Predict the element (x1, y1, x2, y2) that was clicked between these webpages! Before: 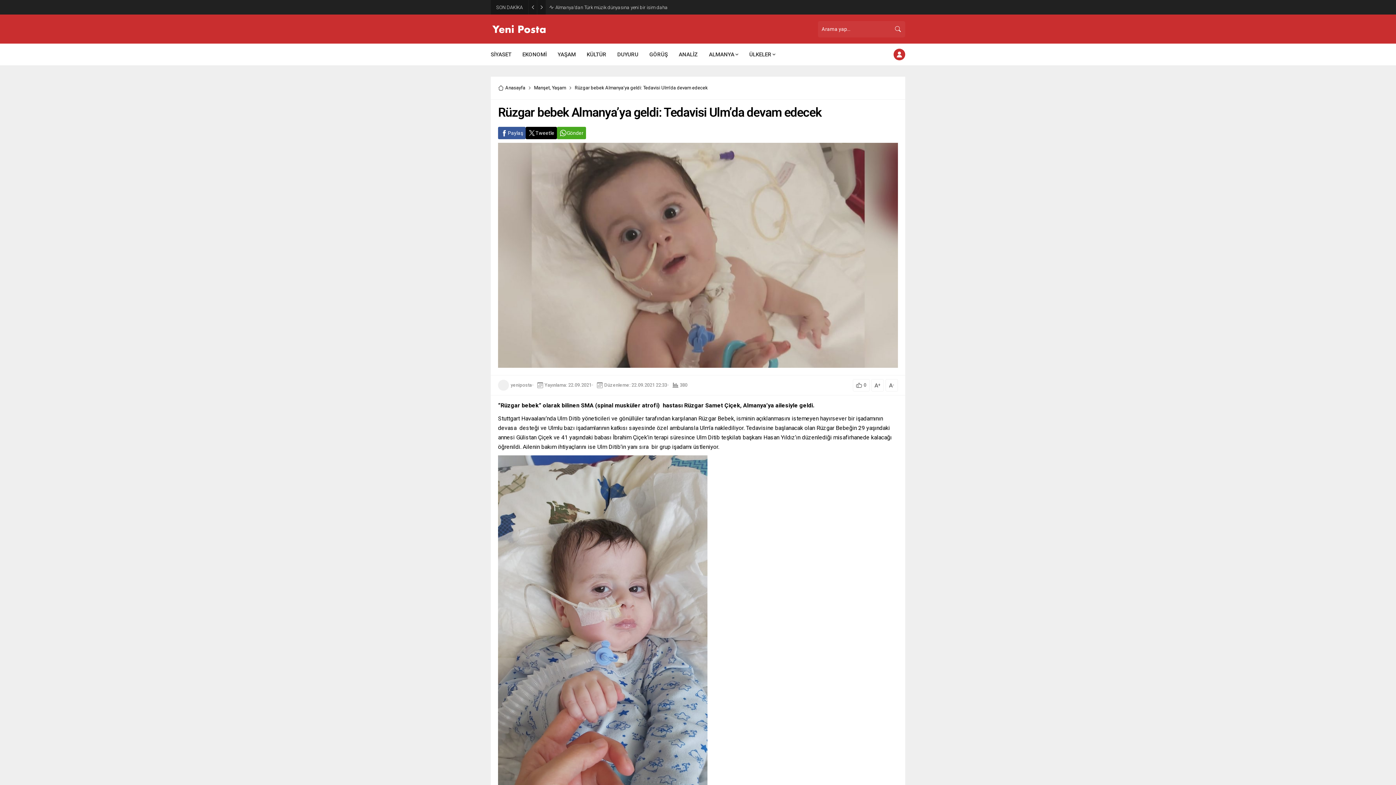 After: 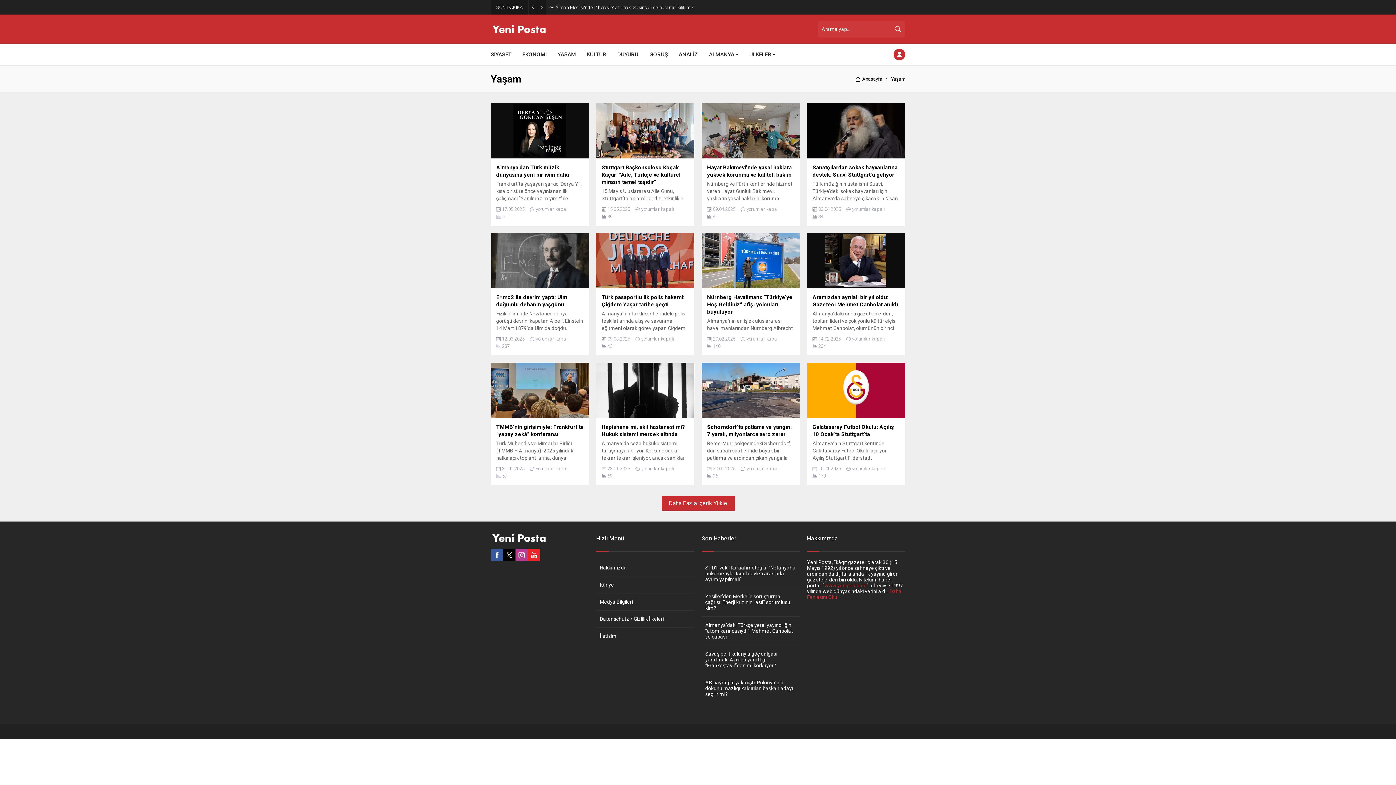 Action: bbox: (552, 84, 566, 92) label: Yaşam